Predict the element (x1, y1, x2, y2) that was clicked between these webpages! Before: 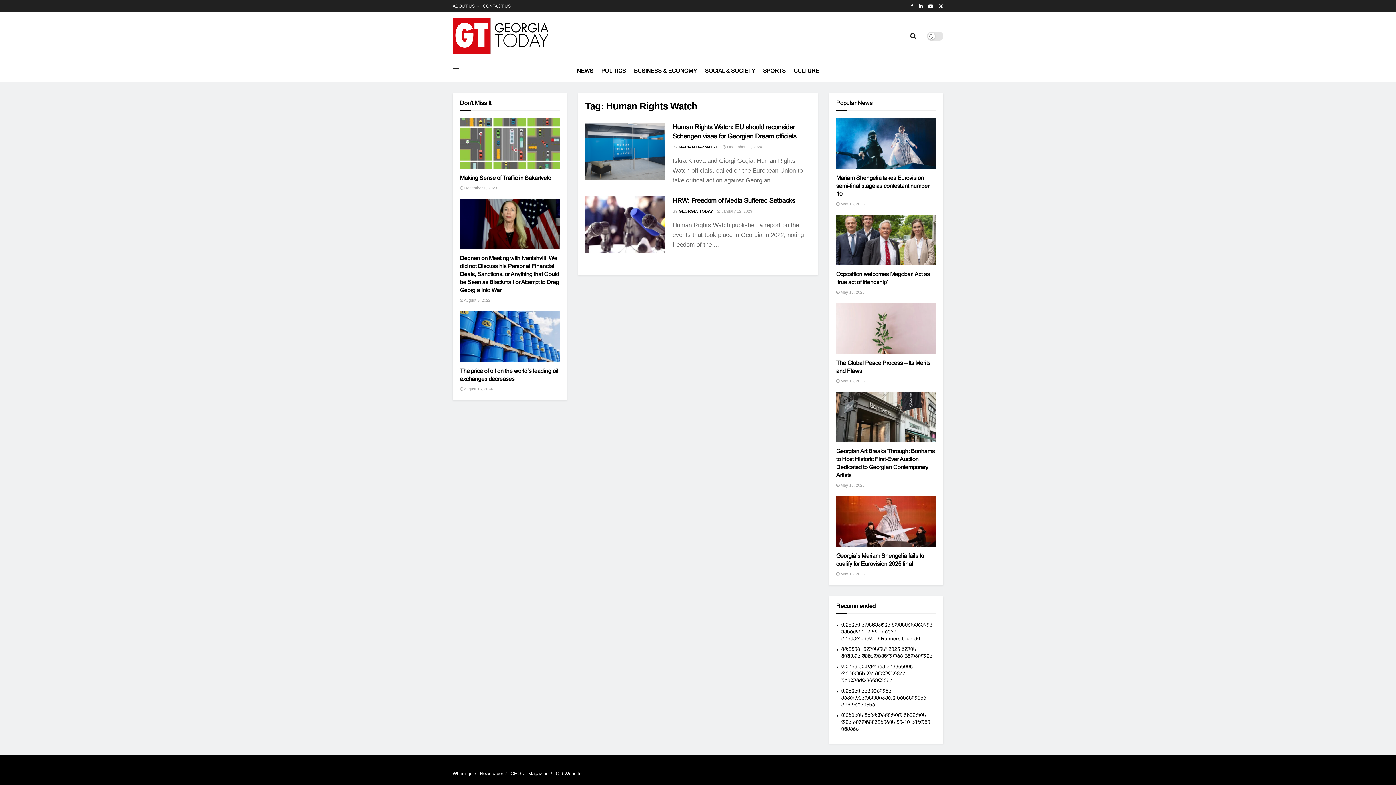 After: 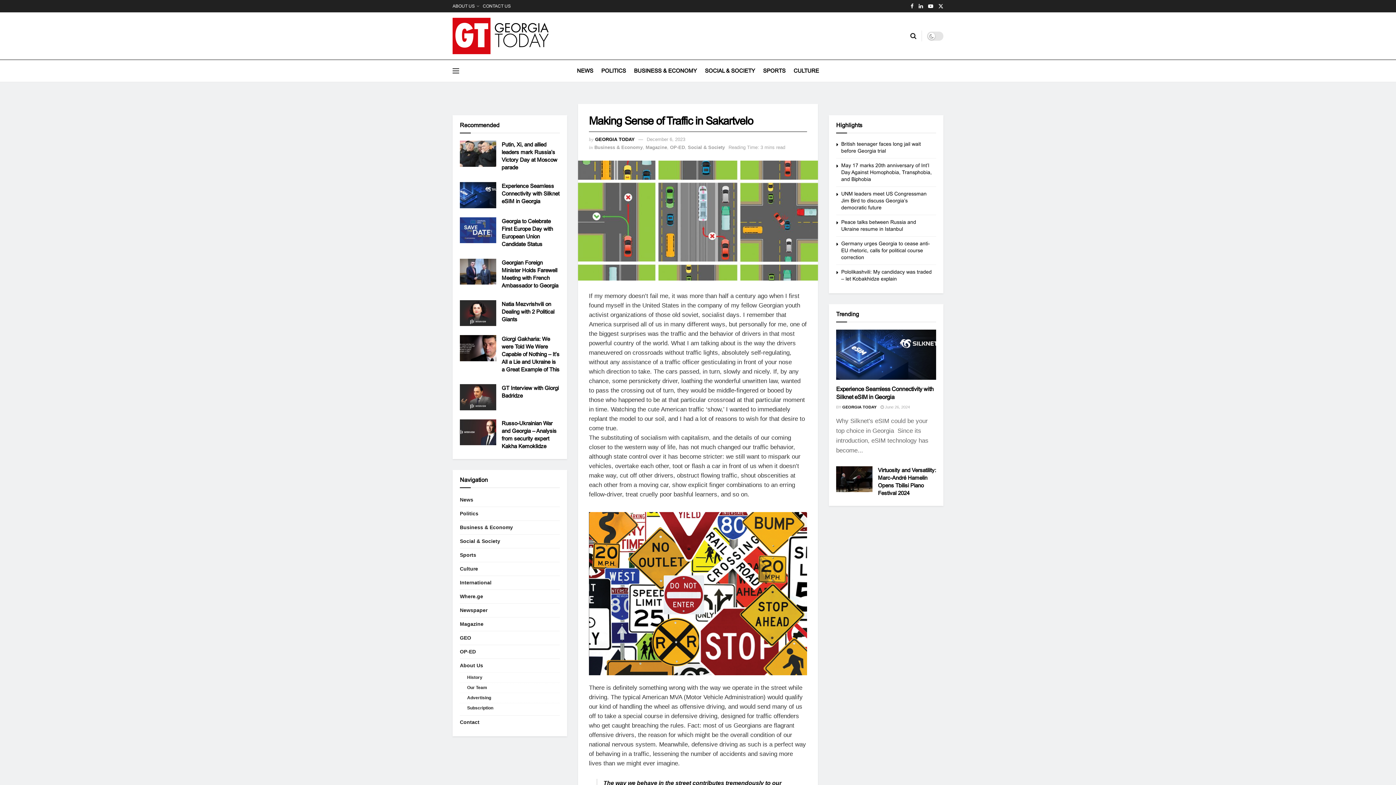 Action: bbox: (460, 118, 560, 168) label: Read article: Making Sense of Traffic in Sakartvelo